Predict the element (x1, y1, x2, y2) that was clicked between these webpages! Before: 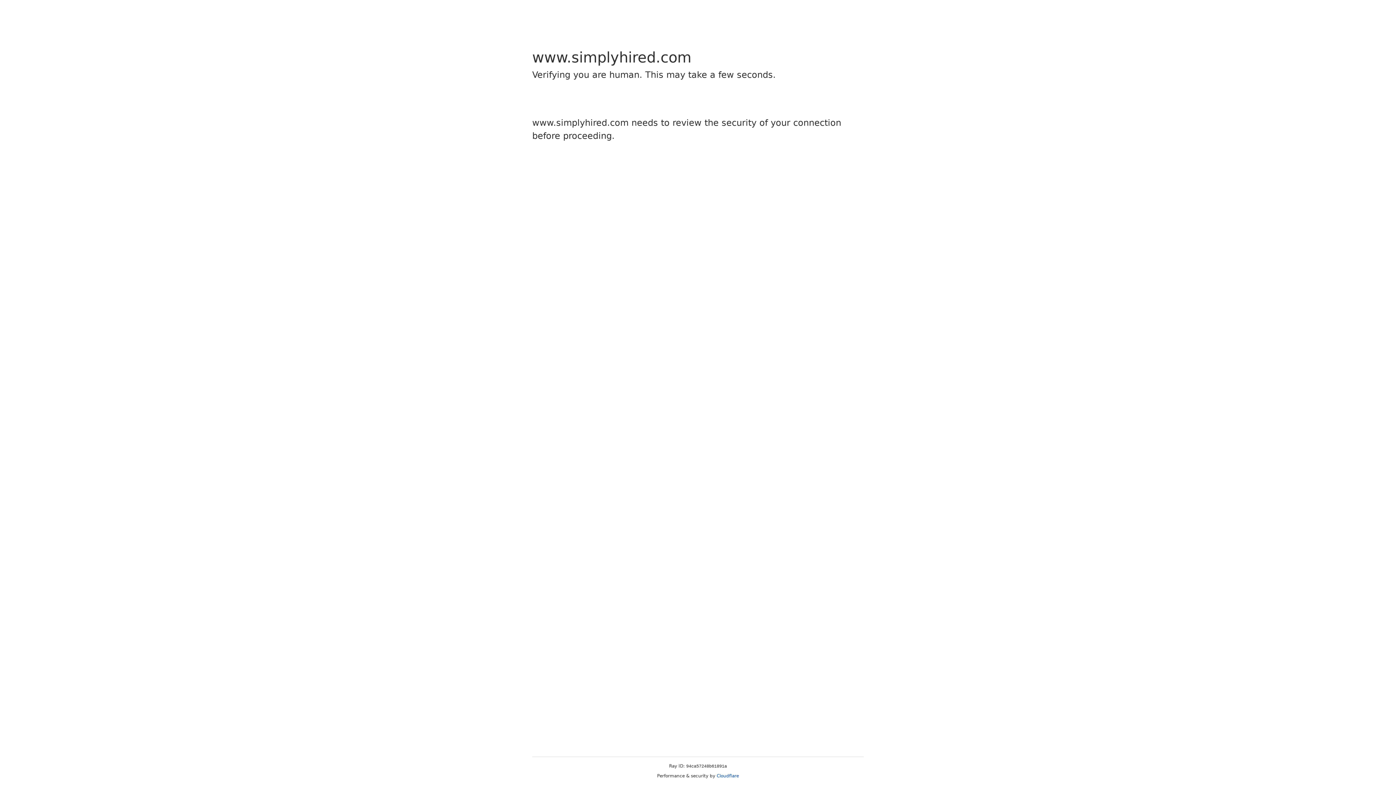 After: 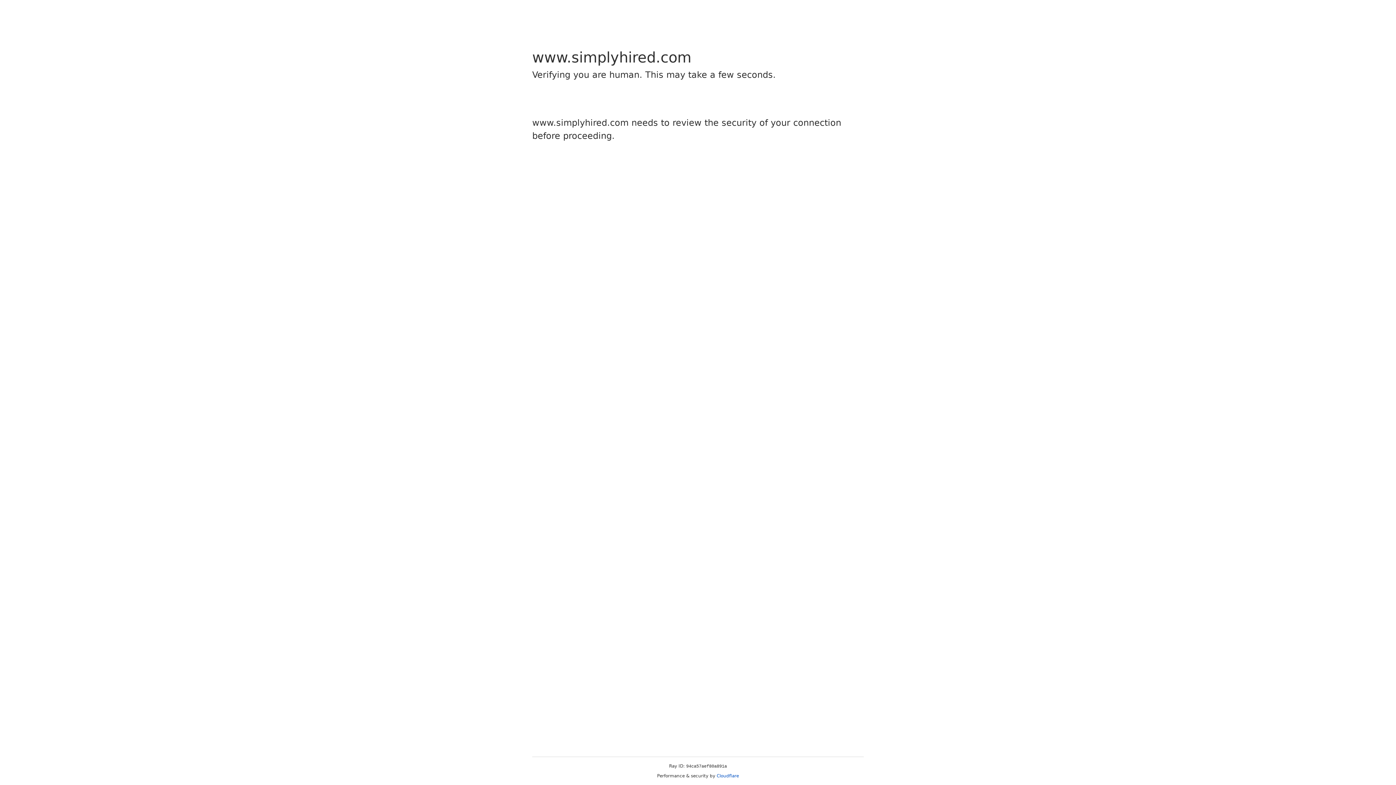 Action: bbox: (716, 773, 739, 778) label: Cloudflare